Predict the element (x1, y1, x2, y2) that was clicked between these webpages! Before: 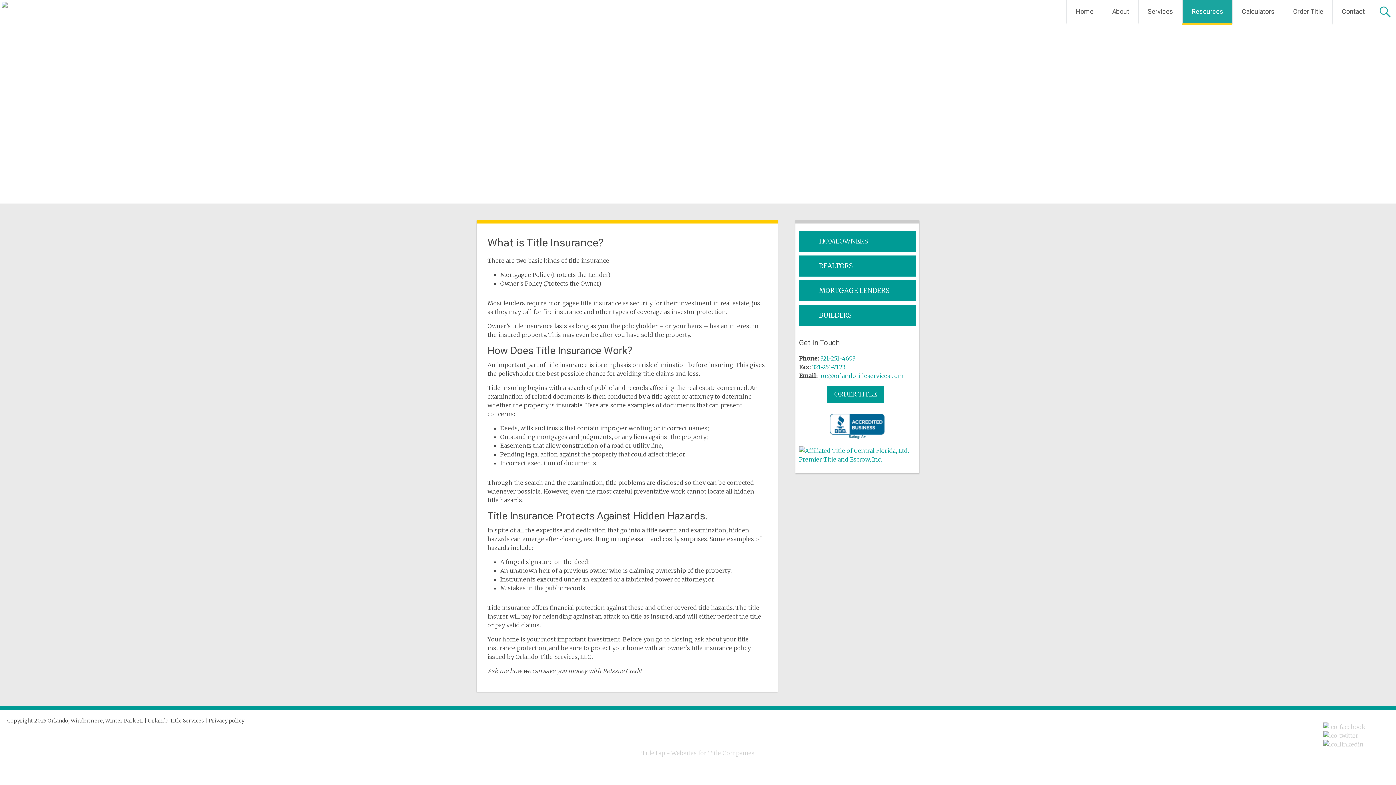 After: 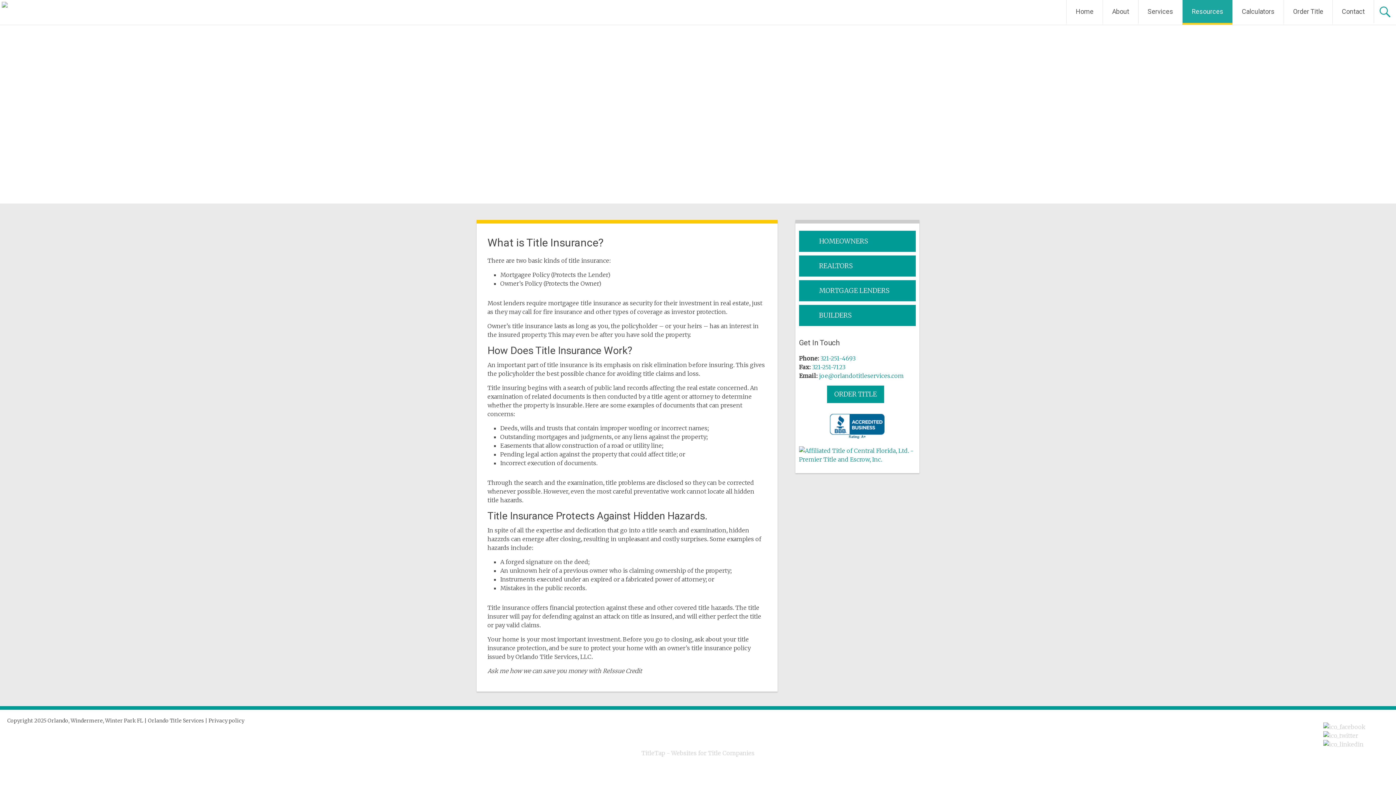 Action: bbox: (1323, 741, 1364, 748)